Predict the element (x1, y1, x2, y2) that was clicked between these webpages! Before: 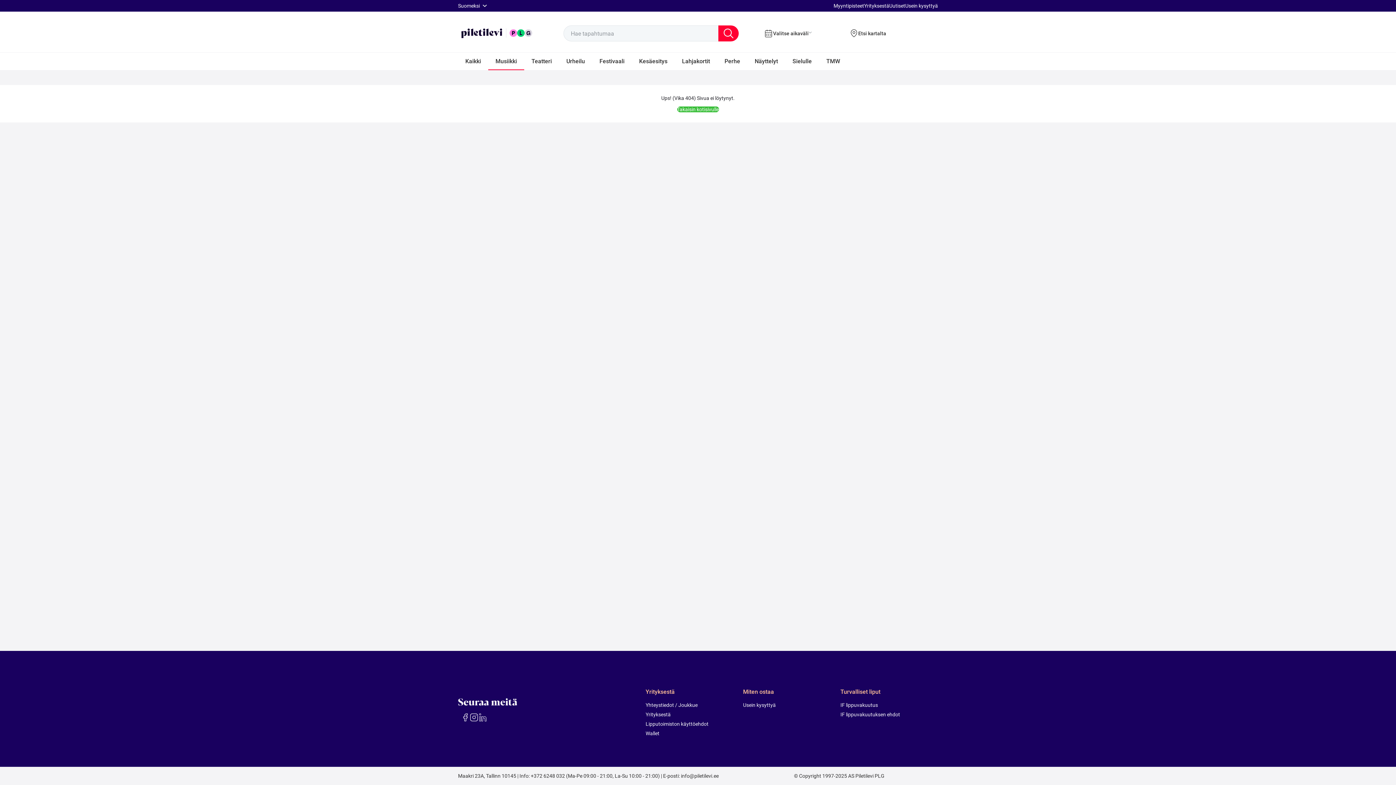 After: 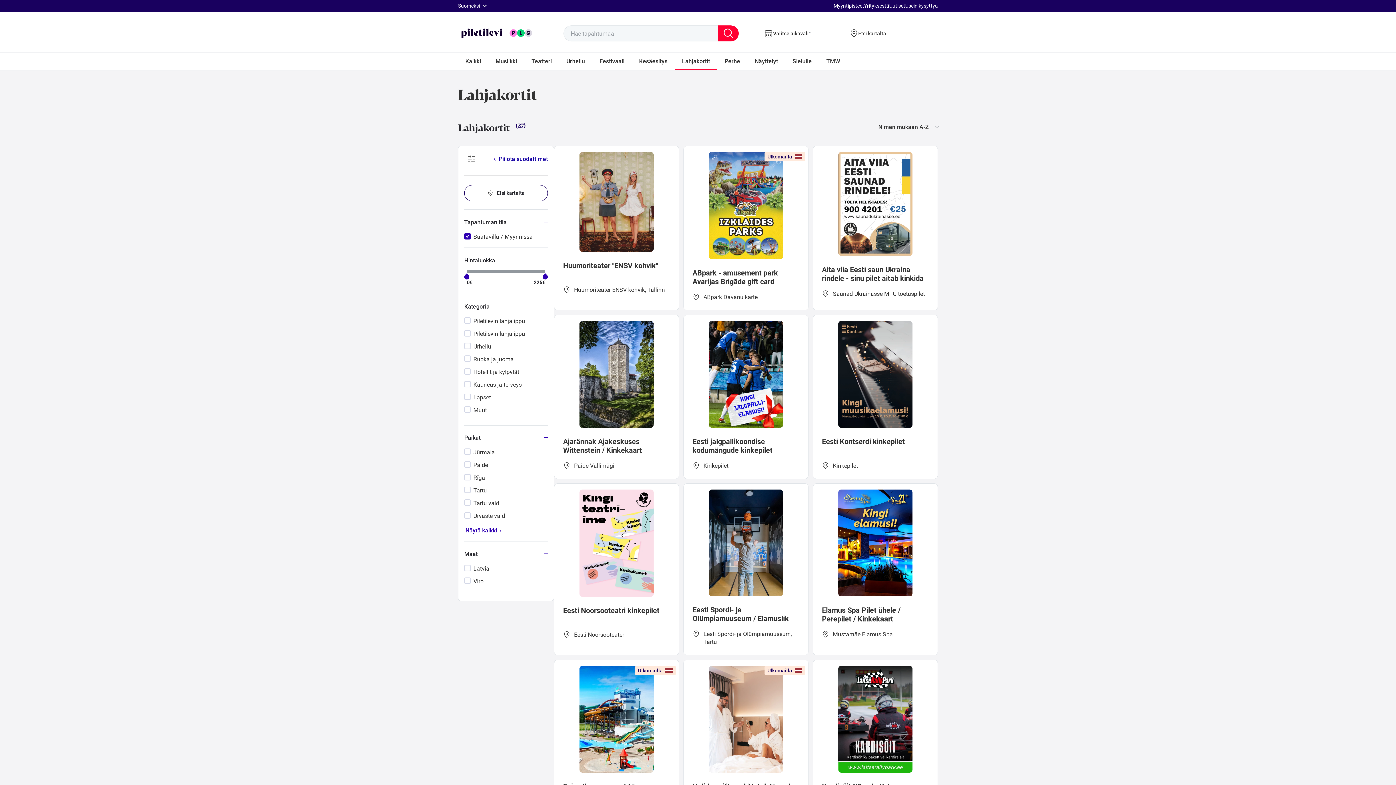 Action: label: Lahjakortit bbox: (674, 52, 717, 70)